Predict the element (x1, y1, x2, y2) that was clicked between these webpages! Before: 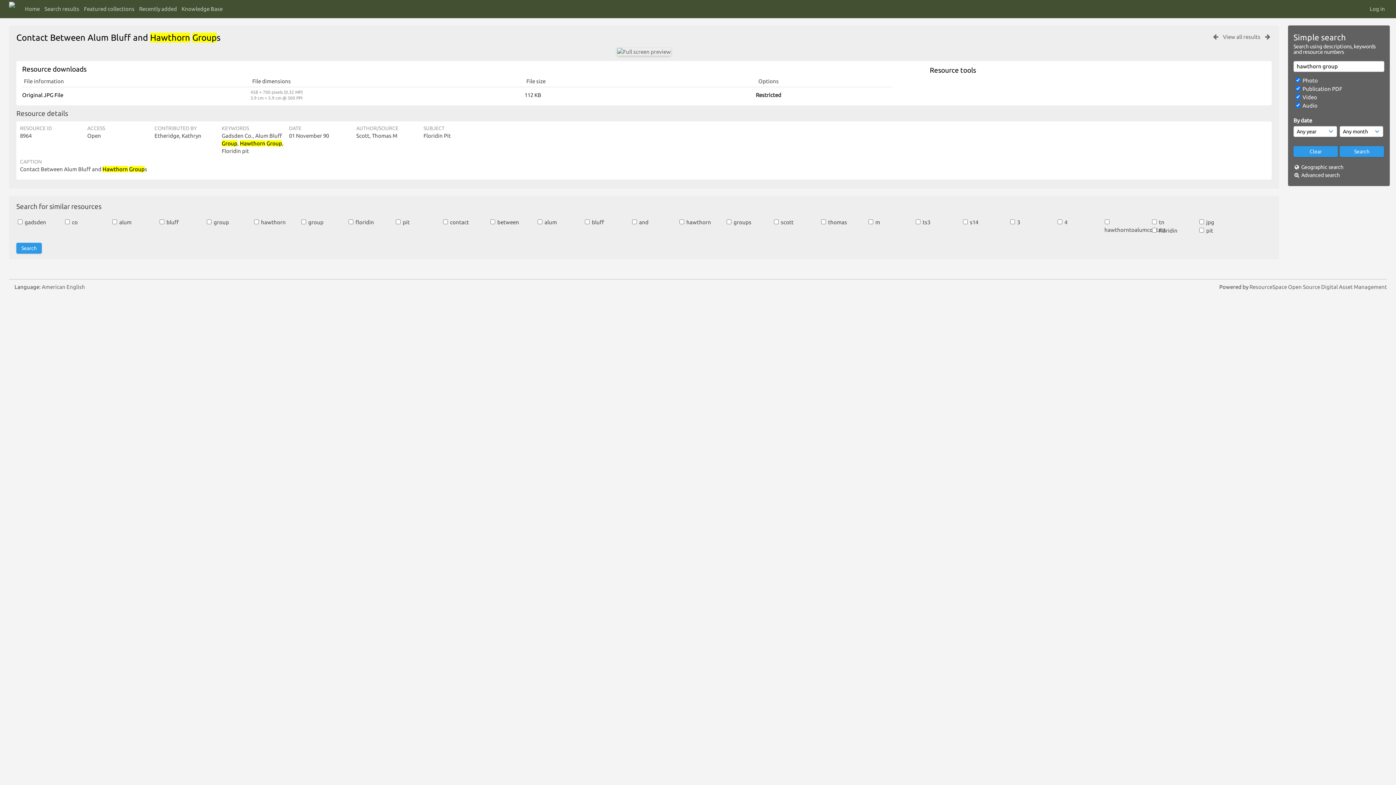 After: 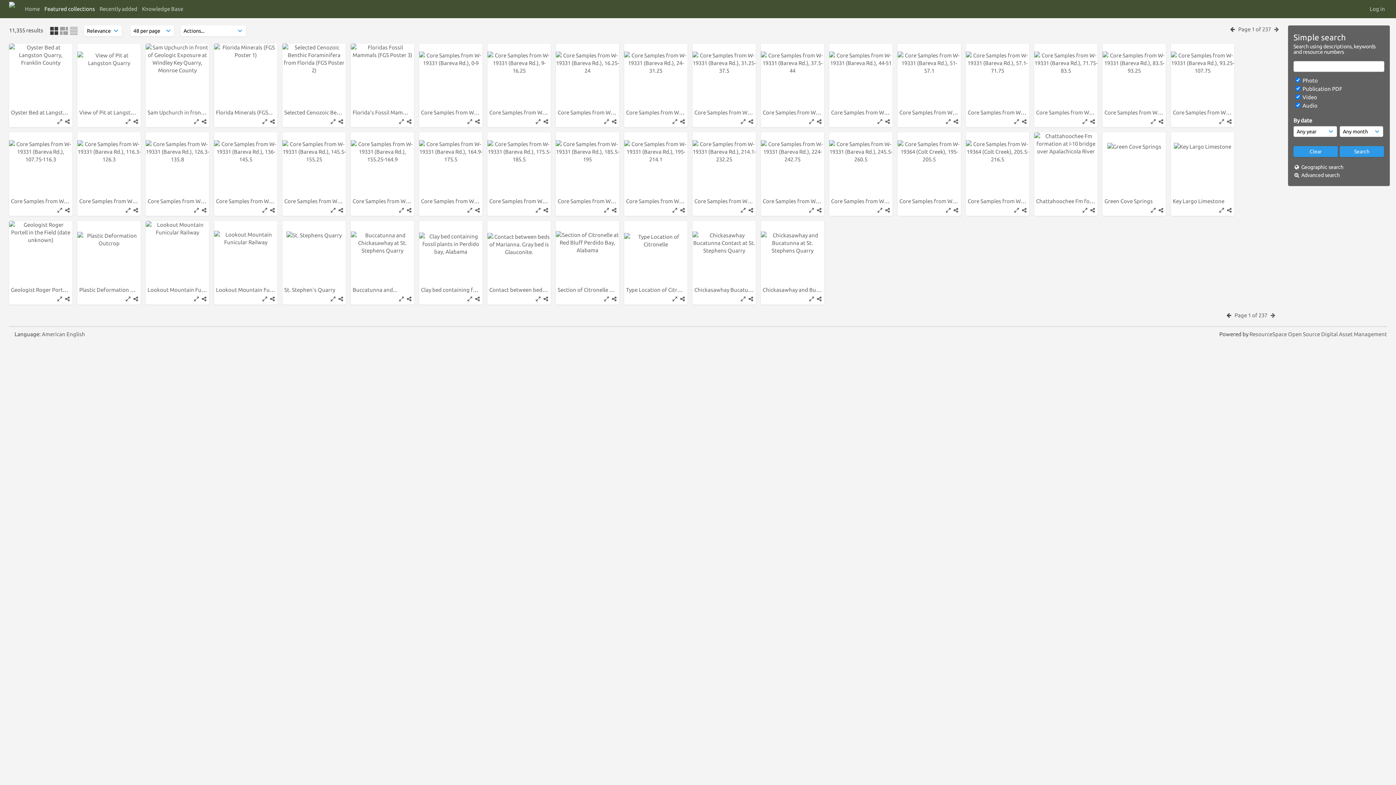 Action: label: Search results bbox: (44, 2, 79, 15)